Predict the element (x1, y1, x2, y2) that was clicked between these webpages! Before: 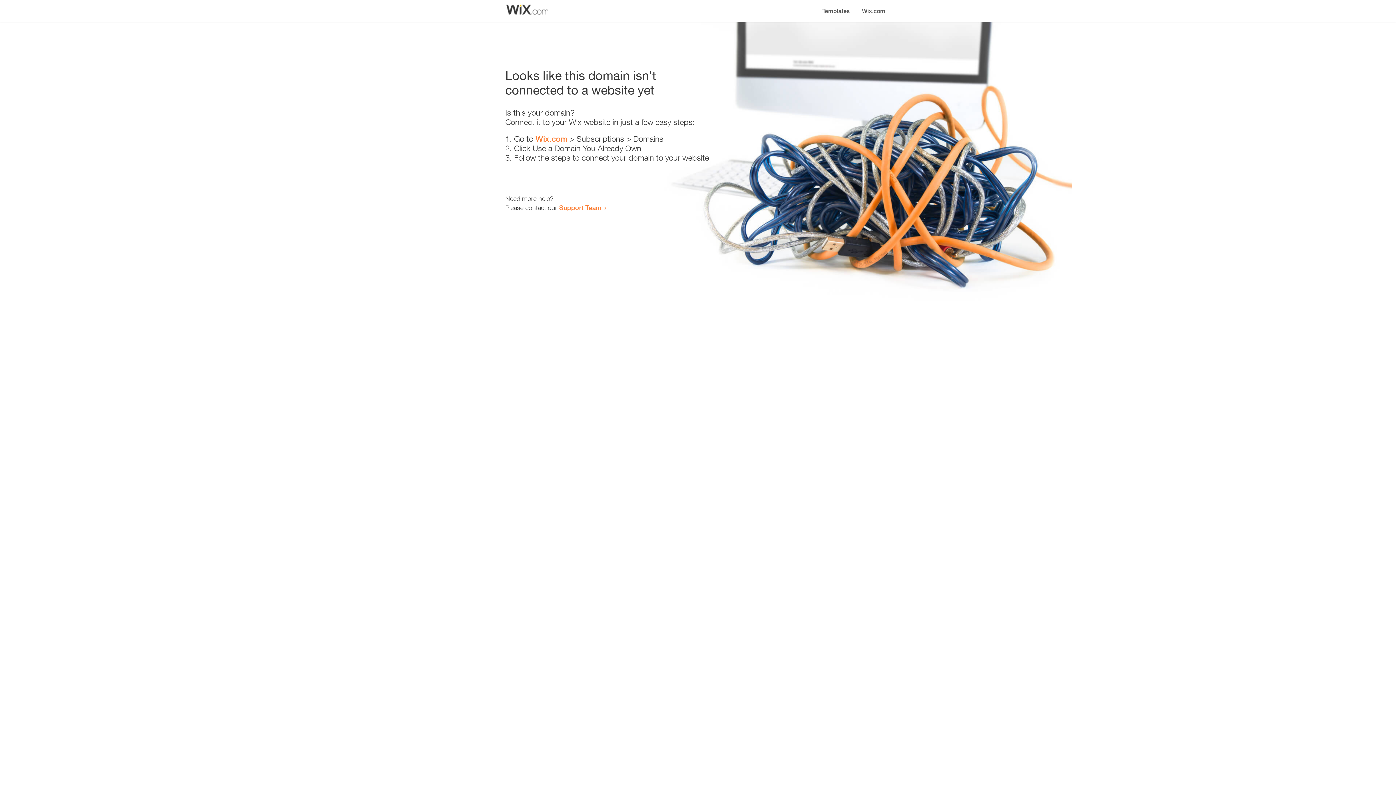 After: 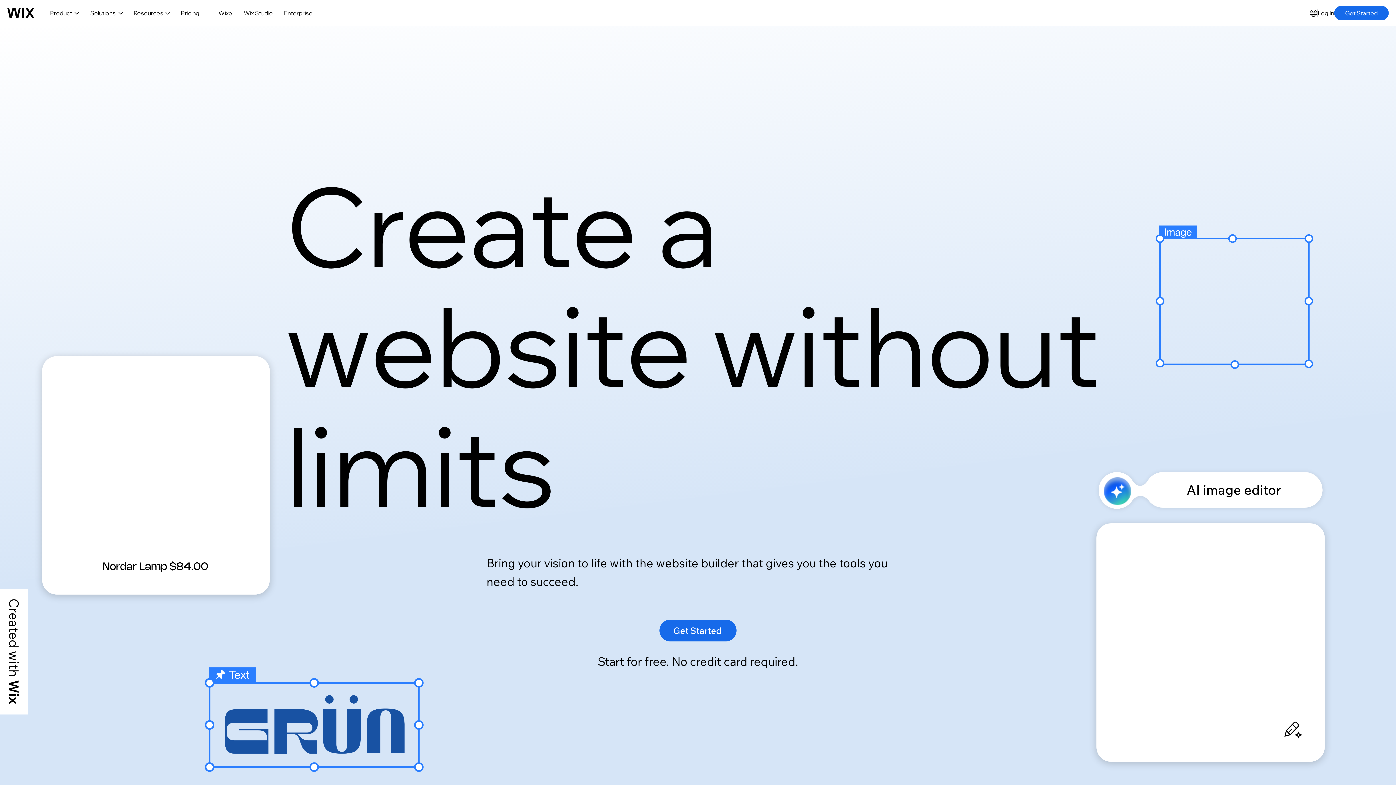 Action: label: Wix.com bbox: (535, 134, 567, 143)